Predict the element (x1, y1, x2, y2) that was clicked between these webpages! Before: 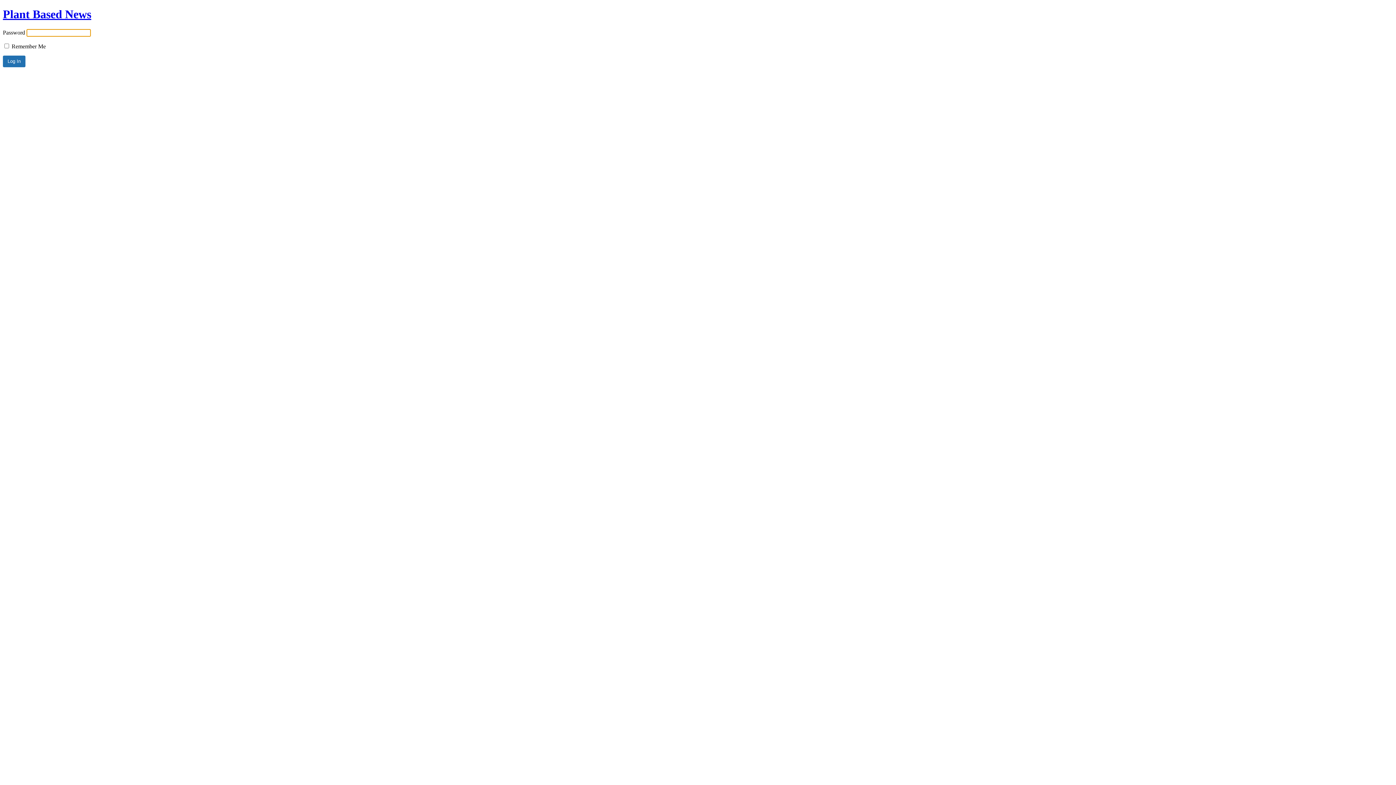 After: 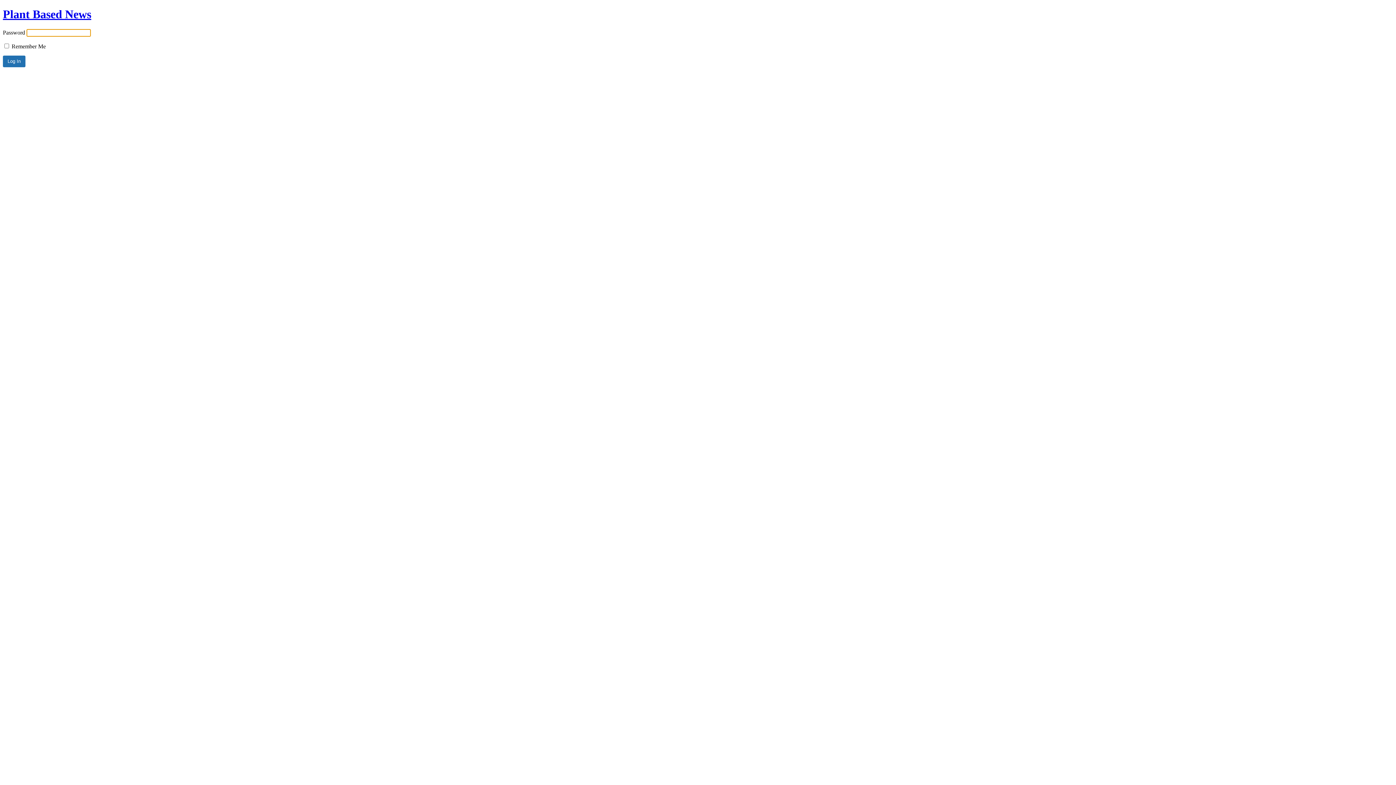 Action: label: Plant Based News bbox: (2, 7, 91, 20)